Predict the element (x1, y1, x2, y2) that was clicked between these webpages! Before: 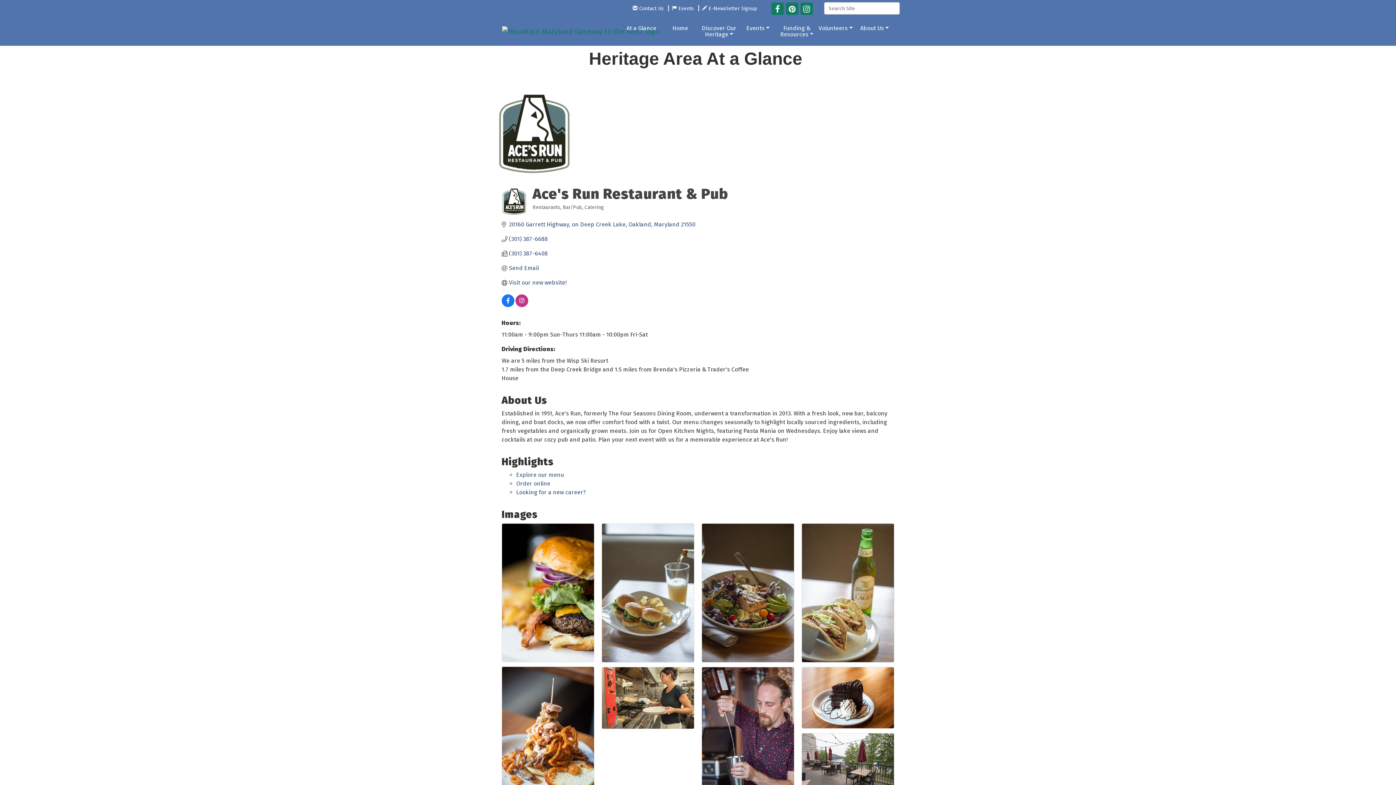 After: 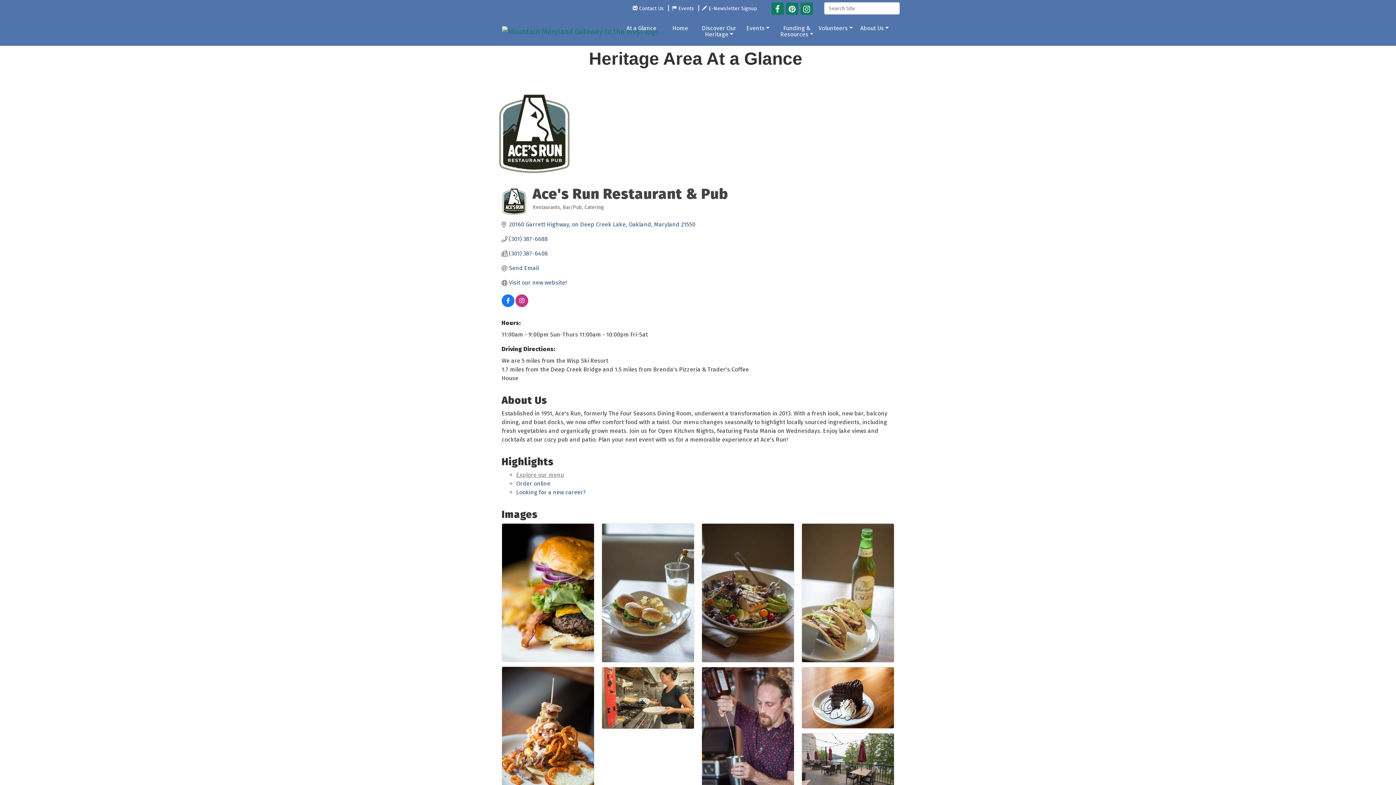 Action: bbox: (516, 471, 564, 478) label: Explore our menu